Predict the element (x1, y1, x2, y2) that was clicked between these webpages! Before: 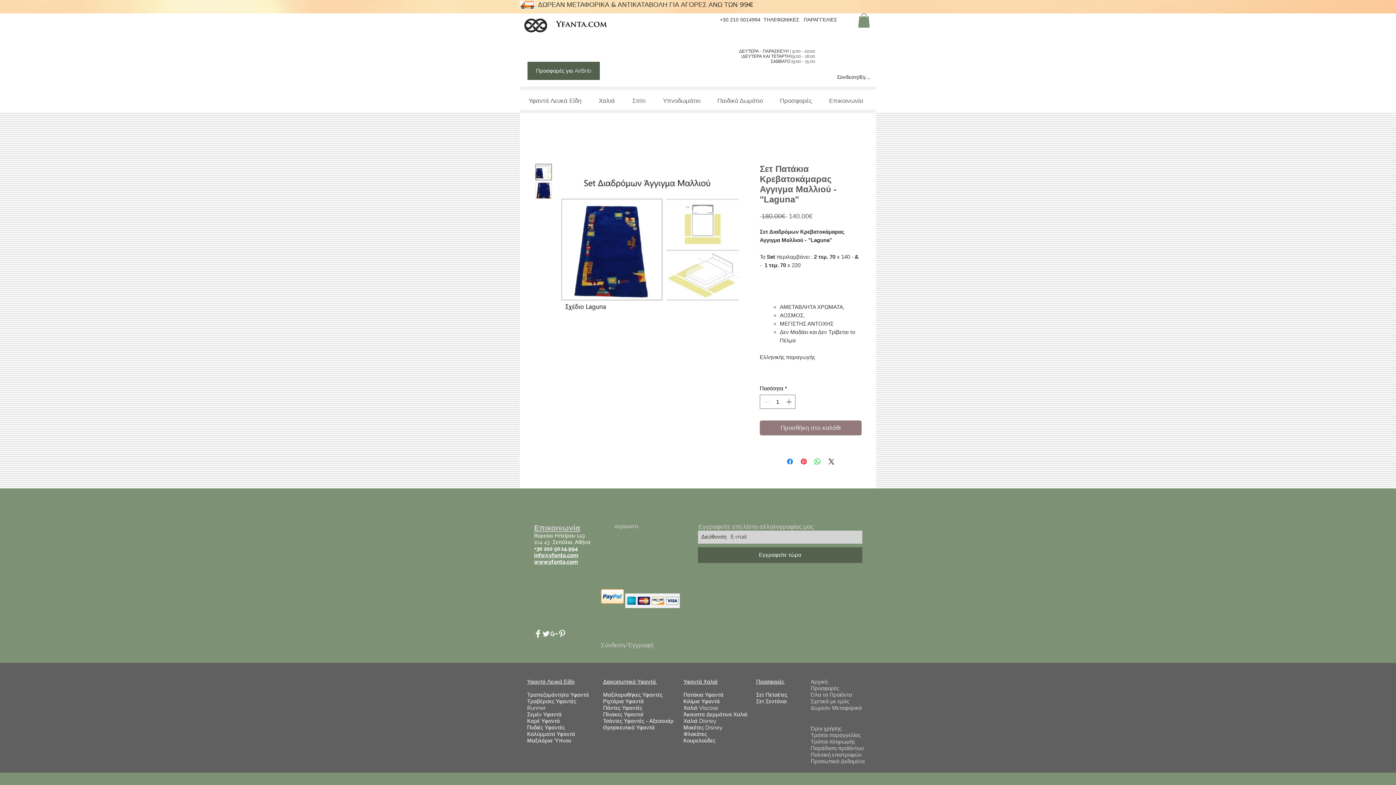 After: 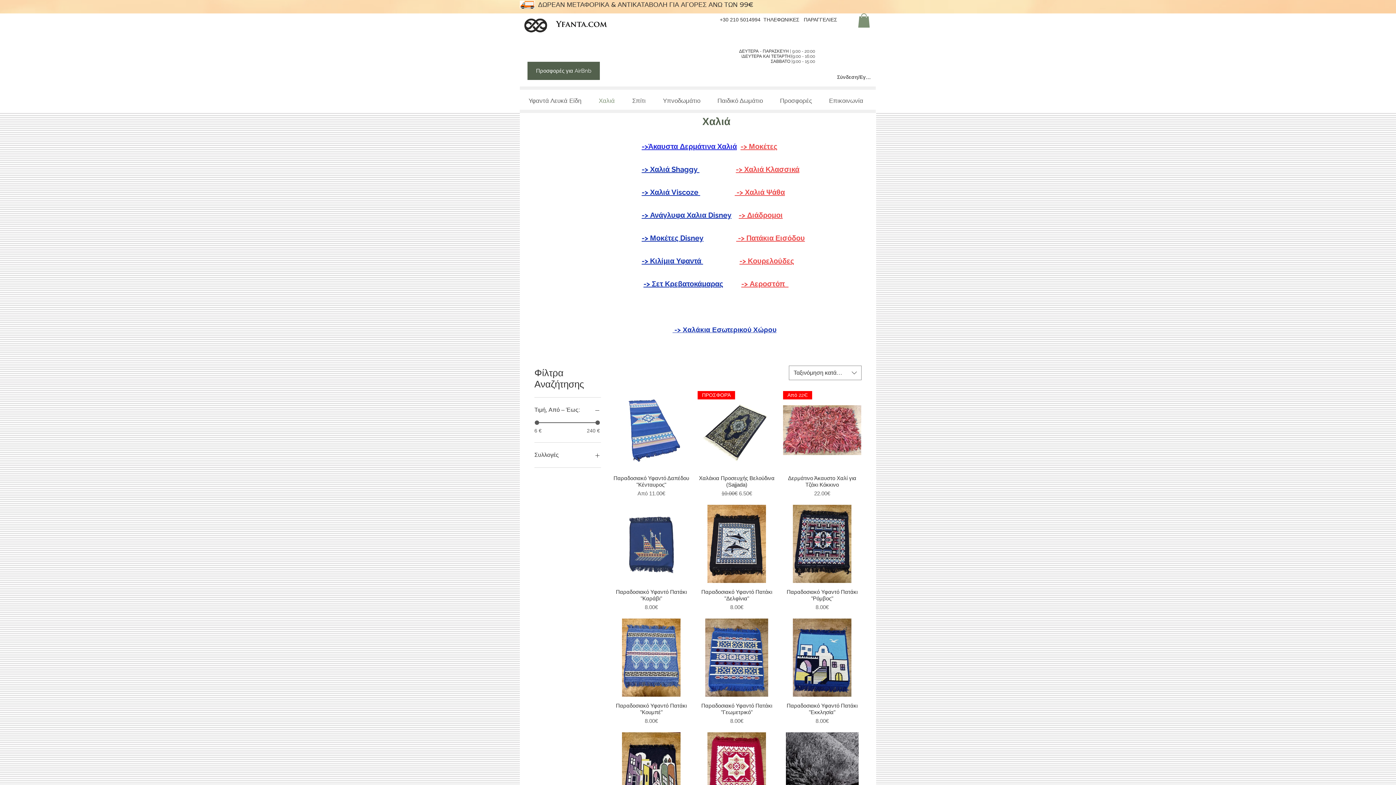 Action: label: Χαλιά bbox: (590, 92, 623, 109)